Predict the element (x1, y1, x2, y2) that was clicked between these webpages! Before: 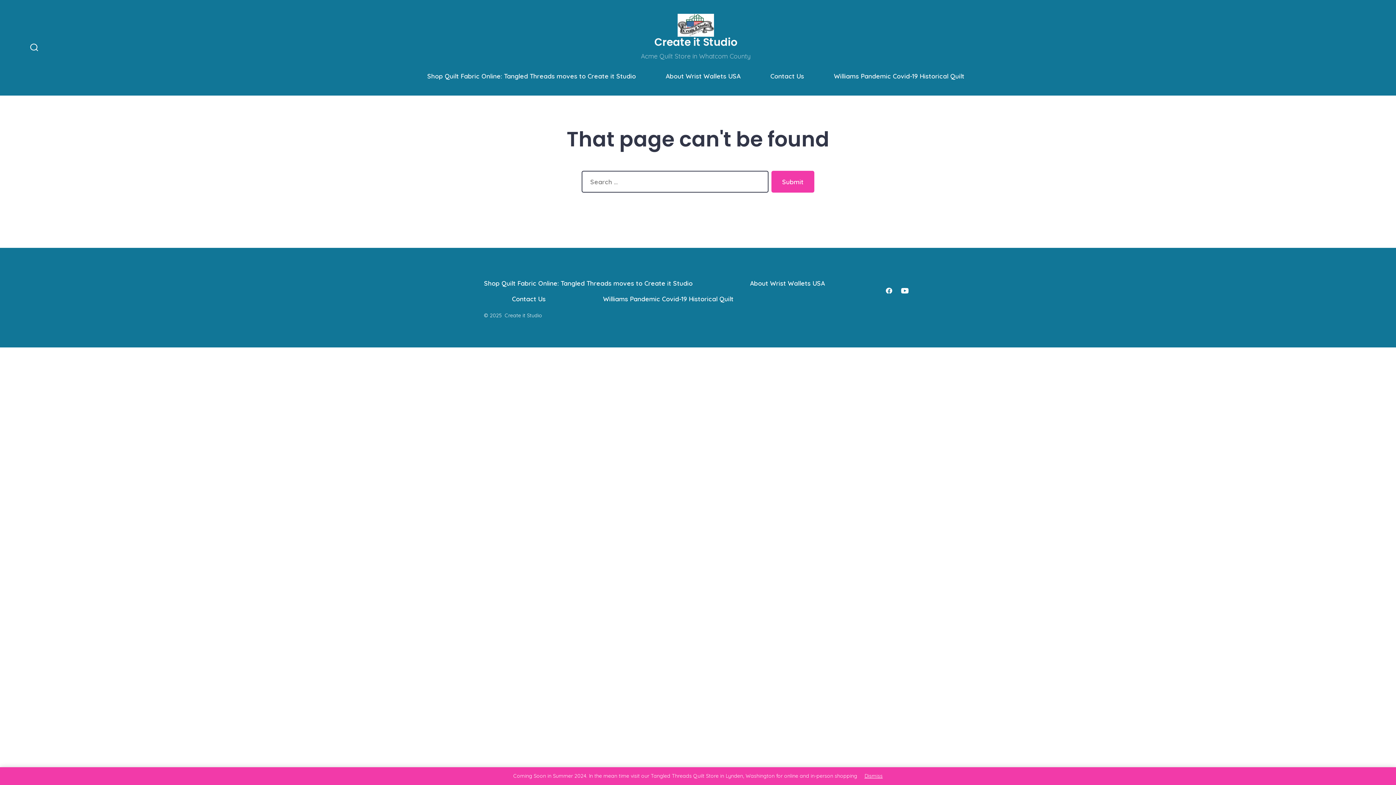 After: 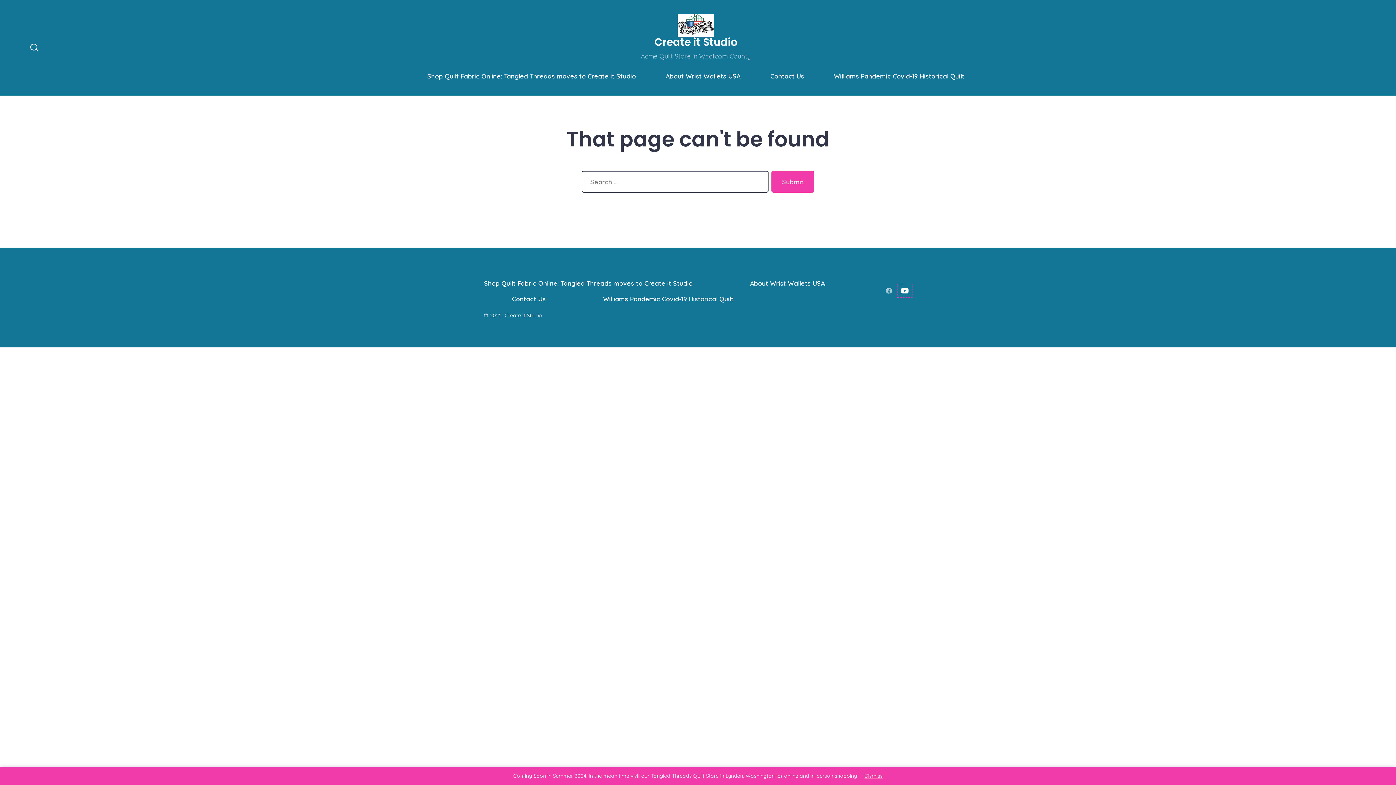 Action: bbox: (897, 284, 912, 297) label: Open YouTube in a new tab